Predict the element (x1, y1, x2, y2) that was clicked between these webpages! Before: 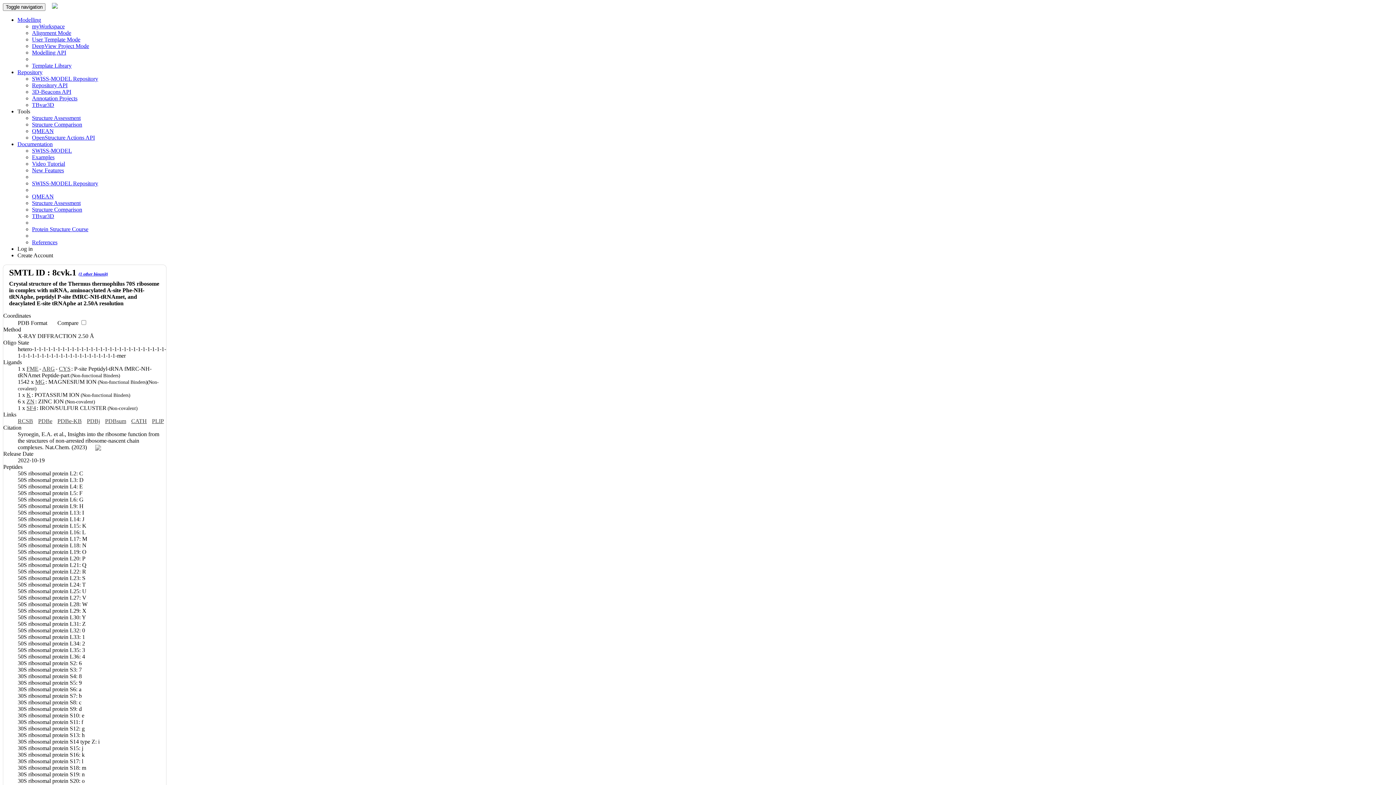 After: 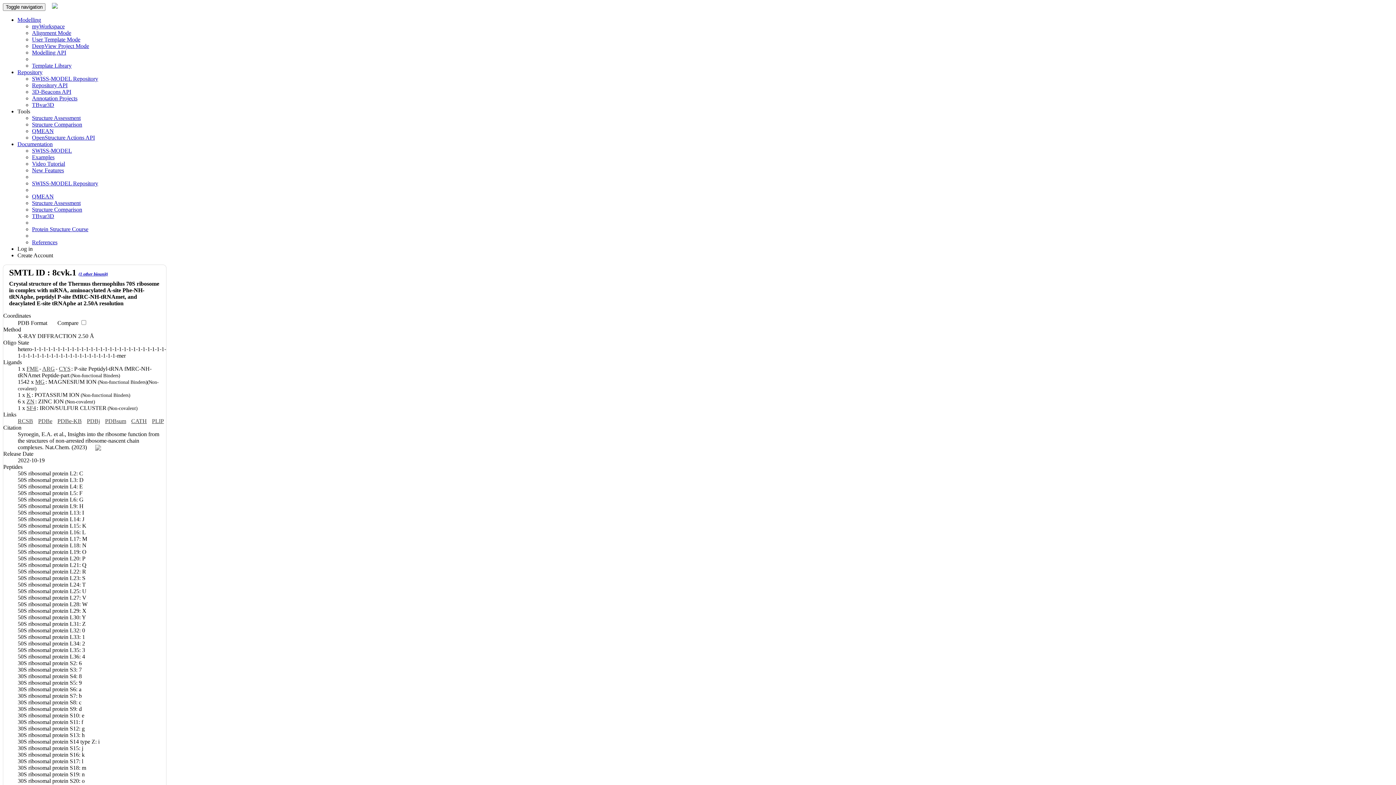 Action: label: CATH bbox: (131, 418, 147, 424)